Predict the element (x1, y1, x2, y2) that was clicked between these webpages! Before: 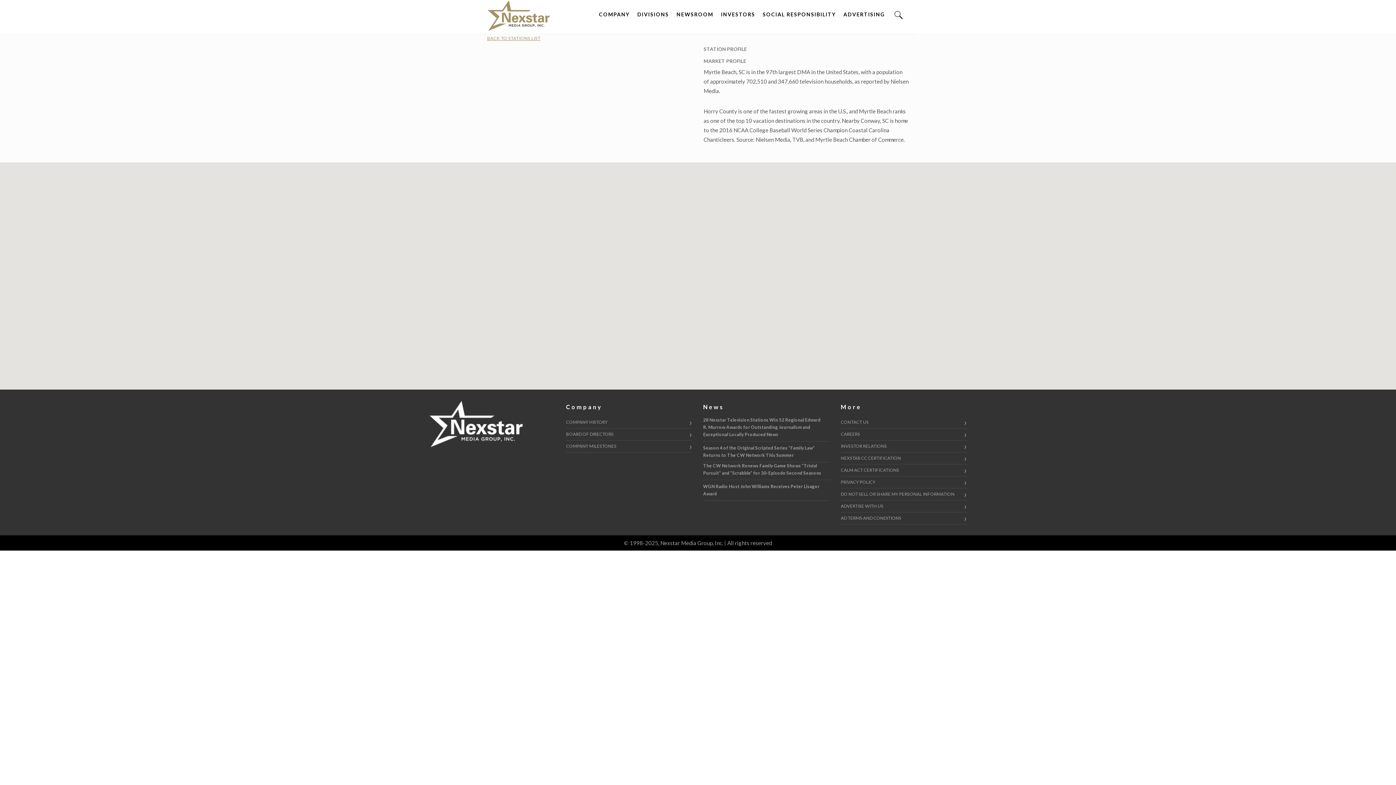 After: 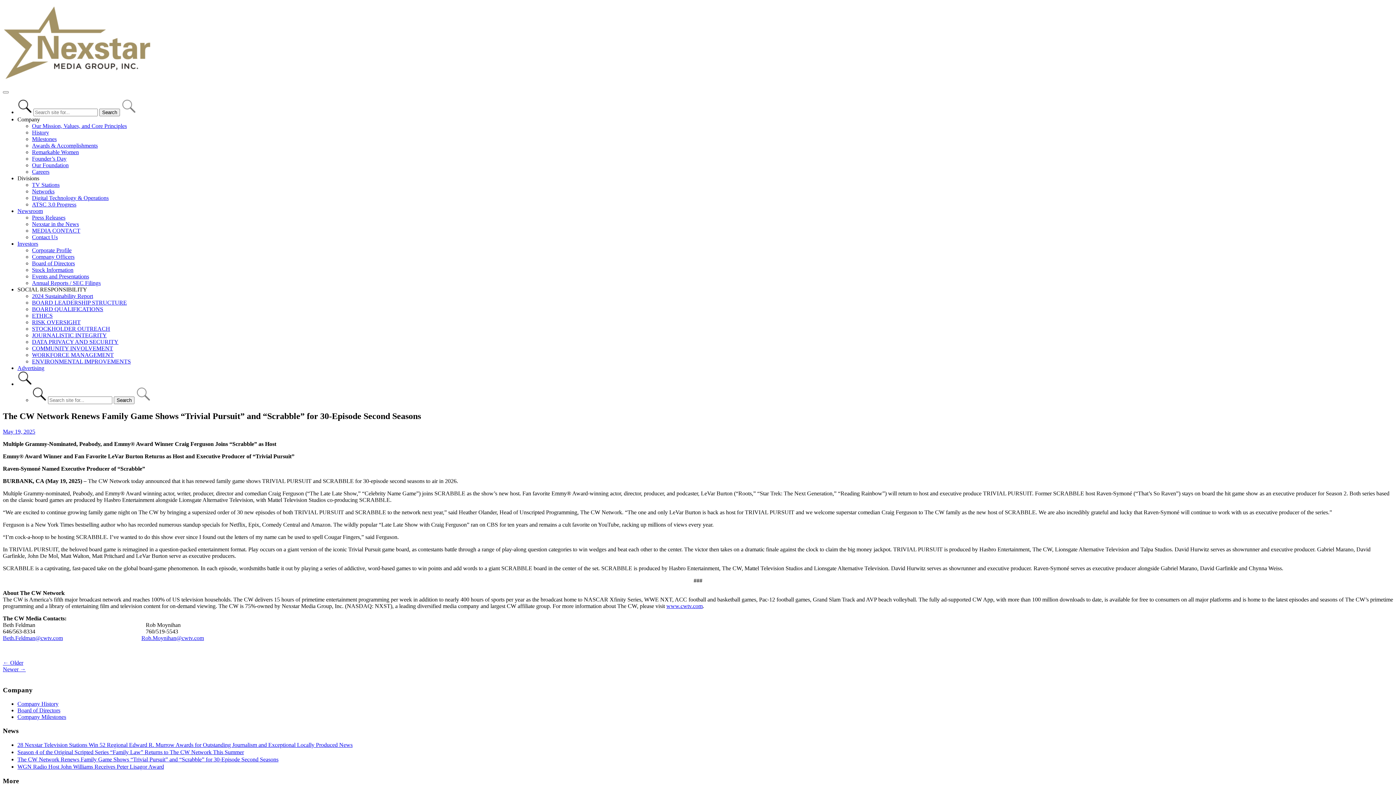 Action: label: The CW Network Renews Family Game Shows “Trivial Pursuit” and “Scrabble” for 30-Episode Second Seasons bbox: (703, 462, 829, 480)